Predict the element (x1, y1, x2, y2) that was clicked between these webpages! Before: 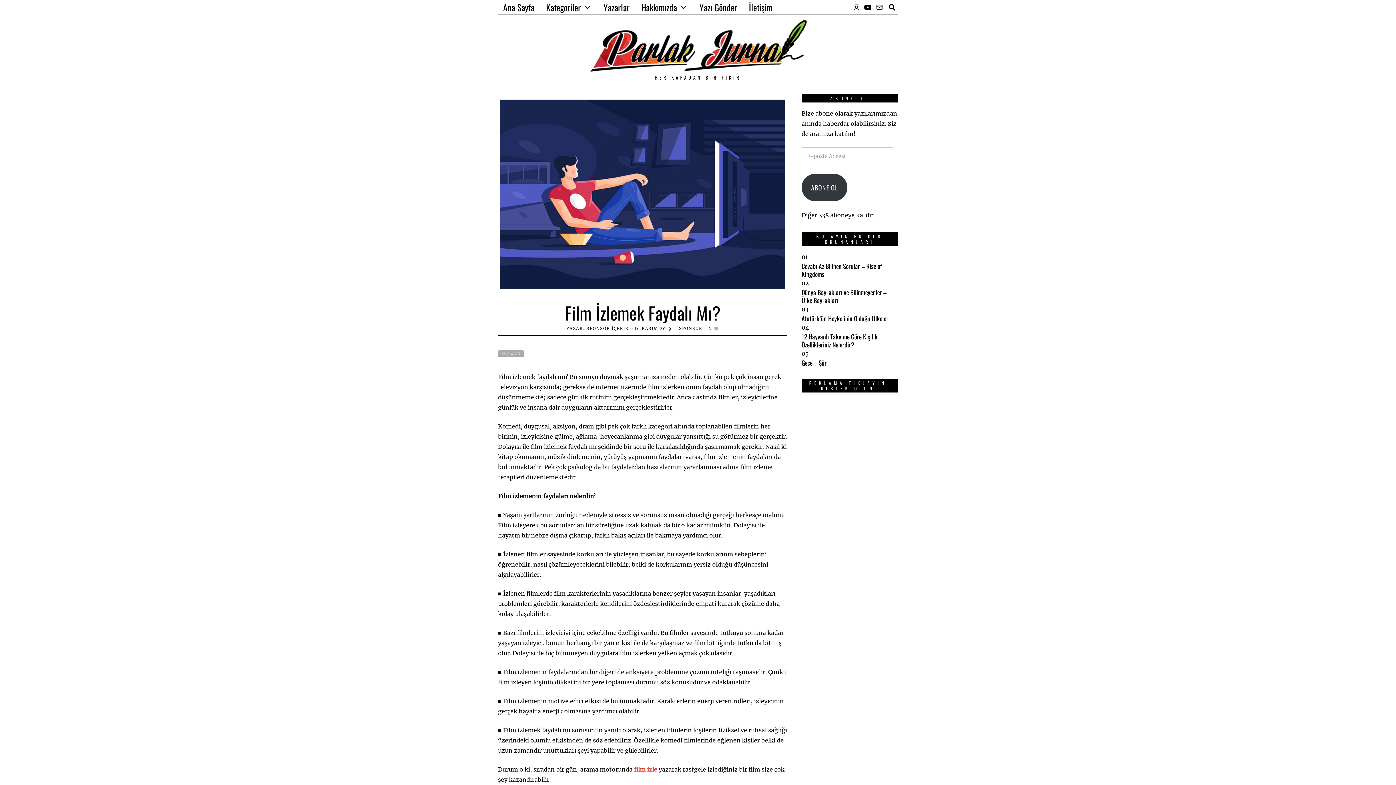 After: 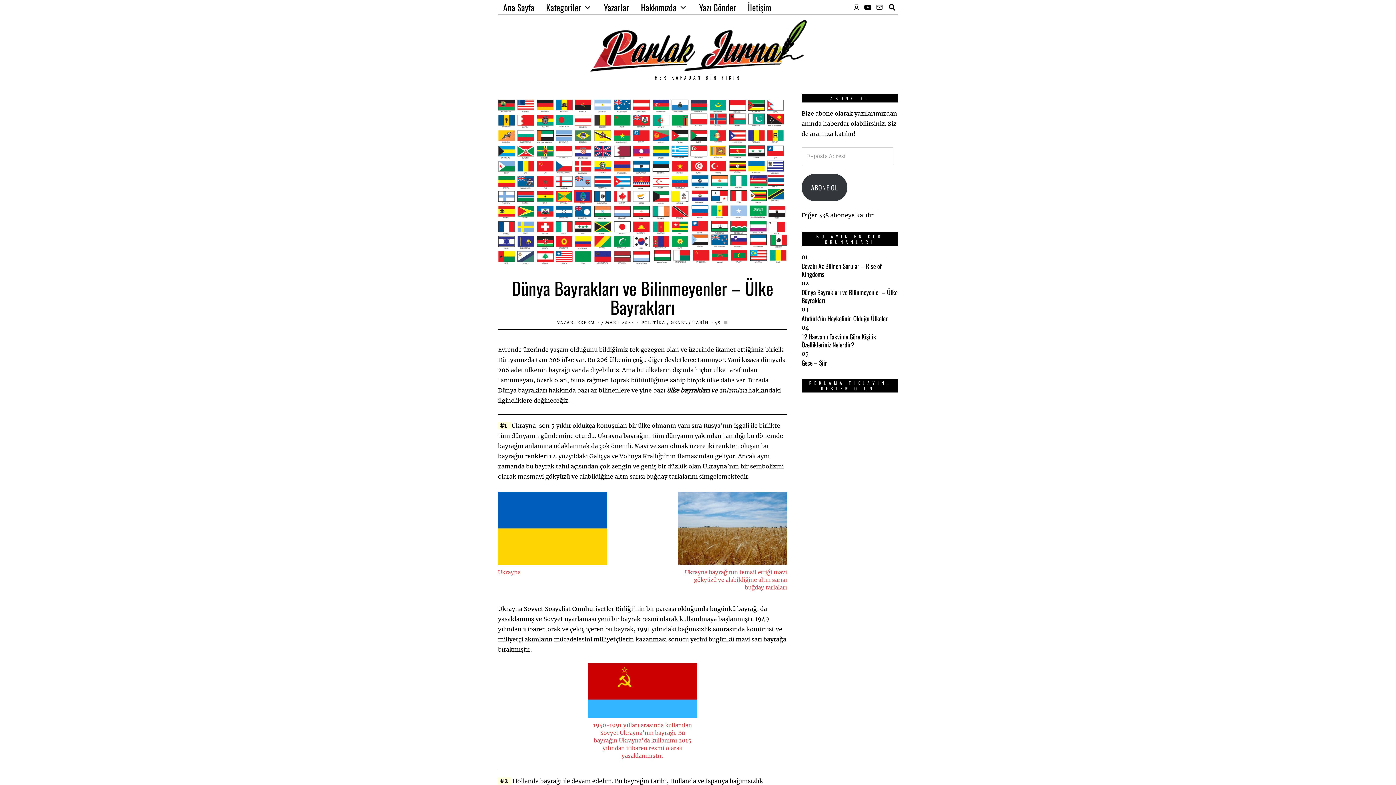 Action: bbox: (801, 287, 886, 305) label: Dünya Bayrakları ve Bilinmeyenler – Ülke Bayrakları